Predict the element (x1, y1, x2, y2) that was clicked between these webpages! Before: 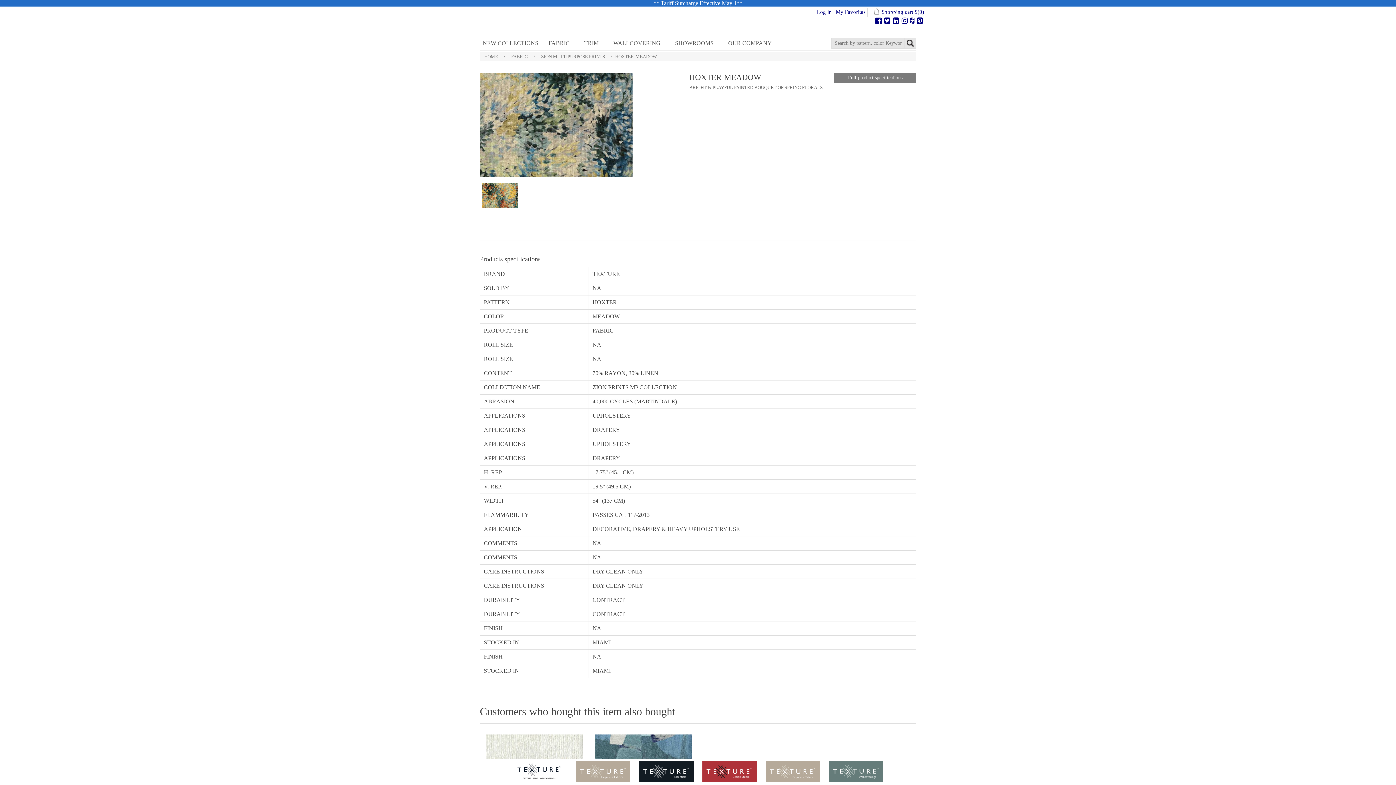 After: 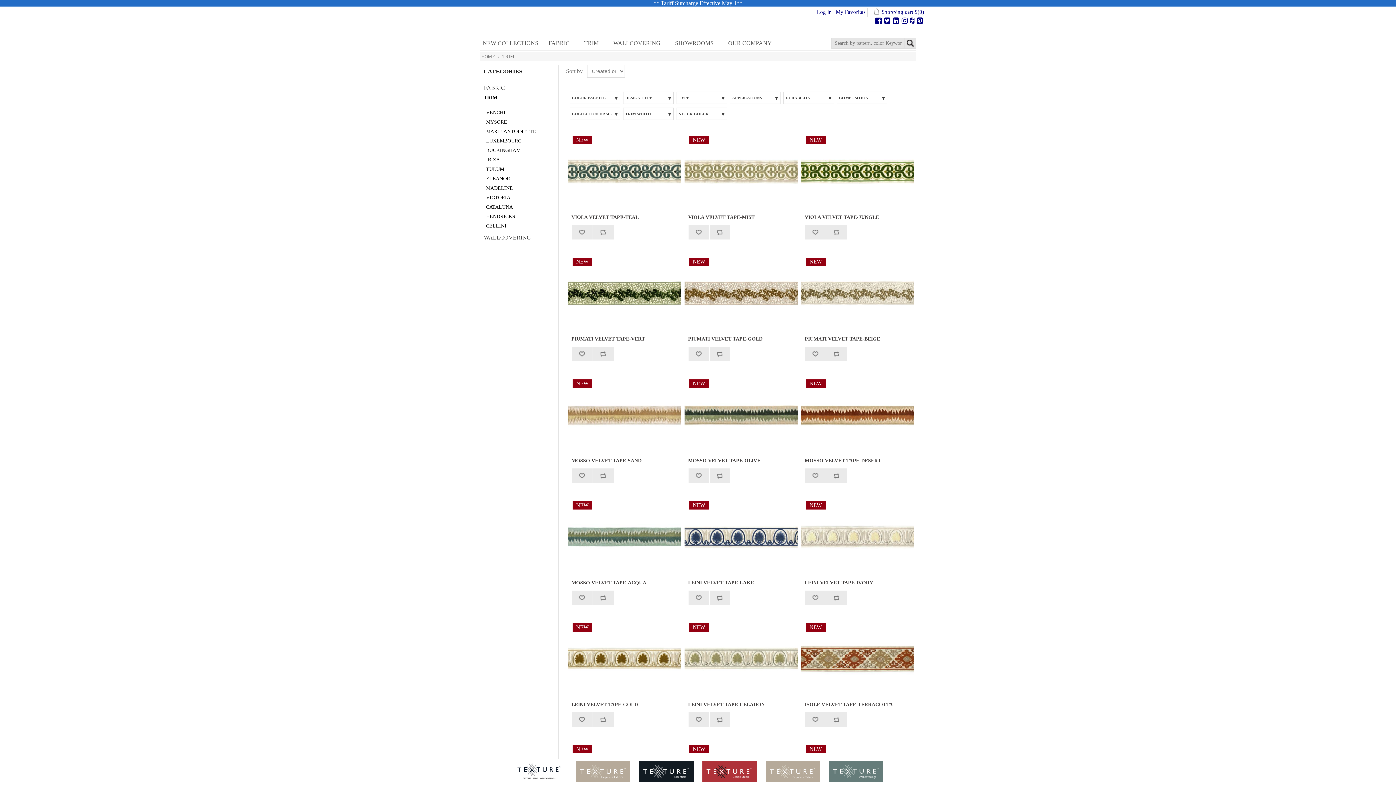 Action: label: TRIM bbox: (581, 37, 601, 48)